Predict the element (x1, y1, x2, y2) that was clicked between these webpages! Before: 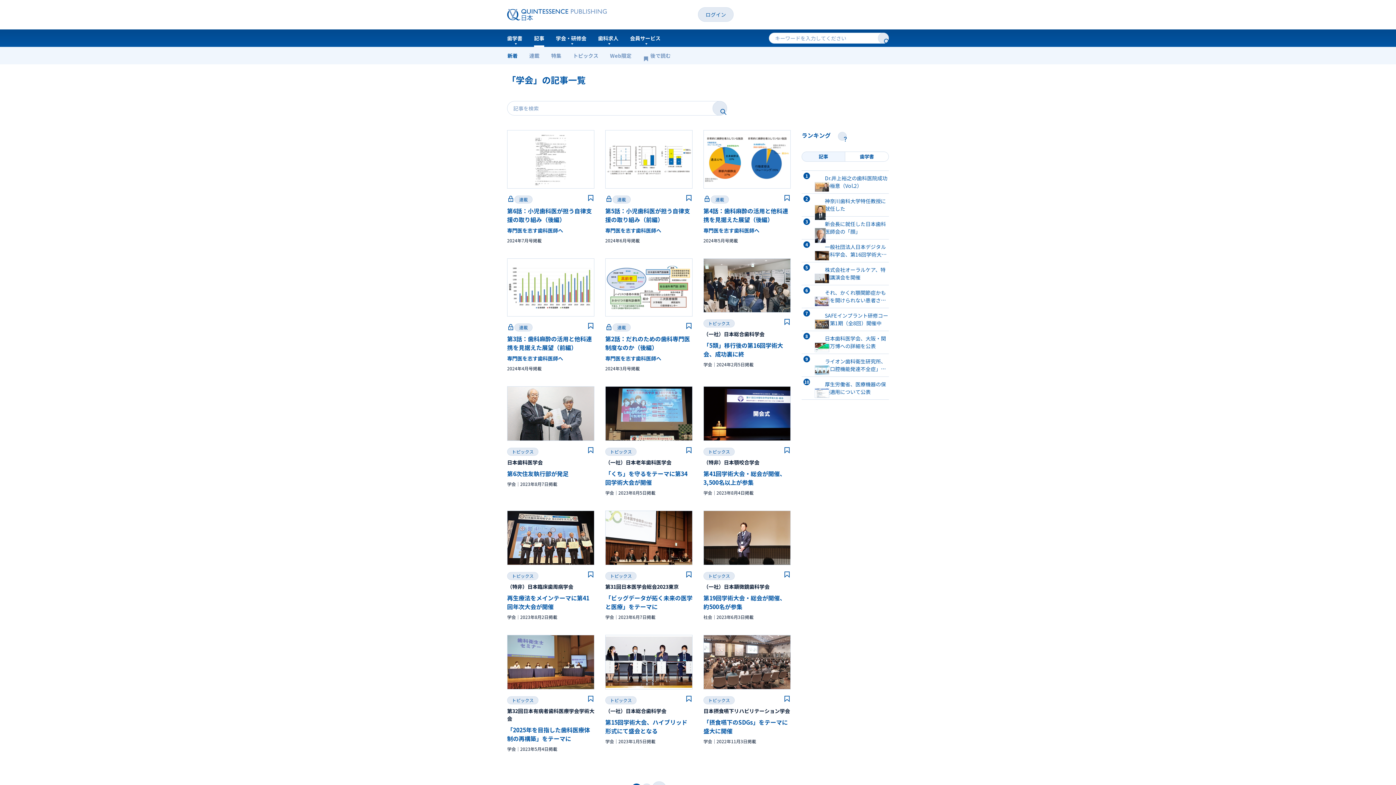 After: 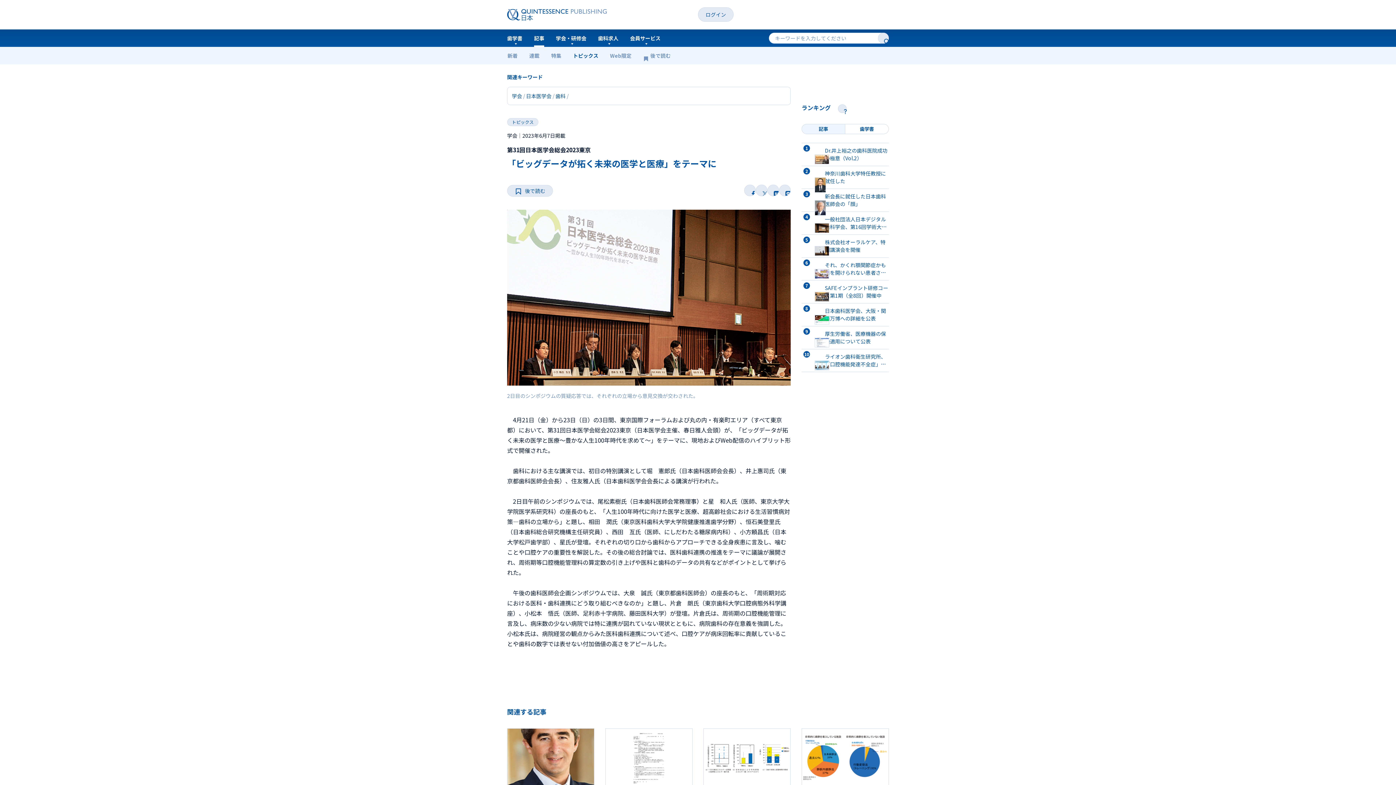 Action: bbox: (605, 532, 692, 541)